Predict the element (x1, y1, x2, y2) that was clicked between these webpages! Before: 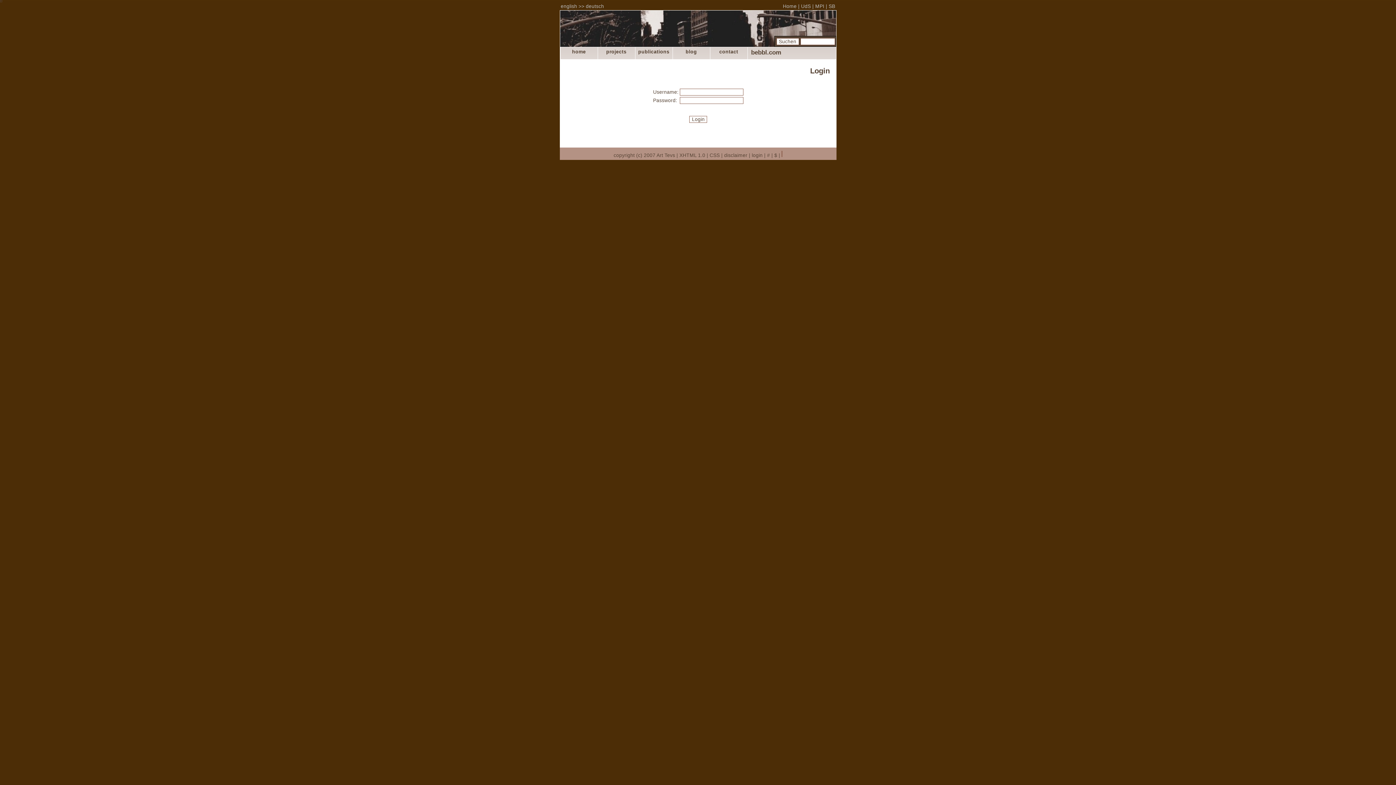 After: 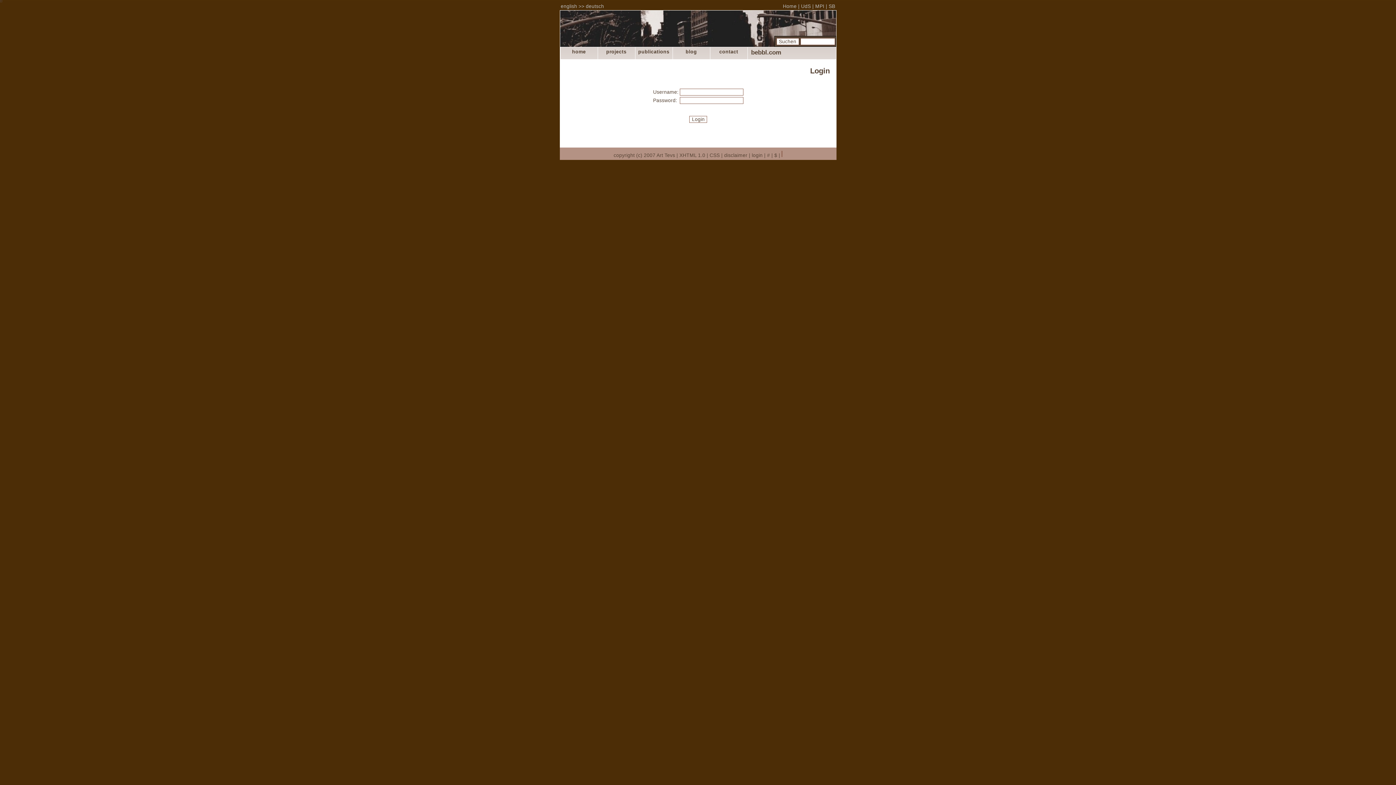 Action: bbox: (752, 152, 762, 158) label: login